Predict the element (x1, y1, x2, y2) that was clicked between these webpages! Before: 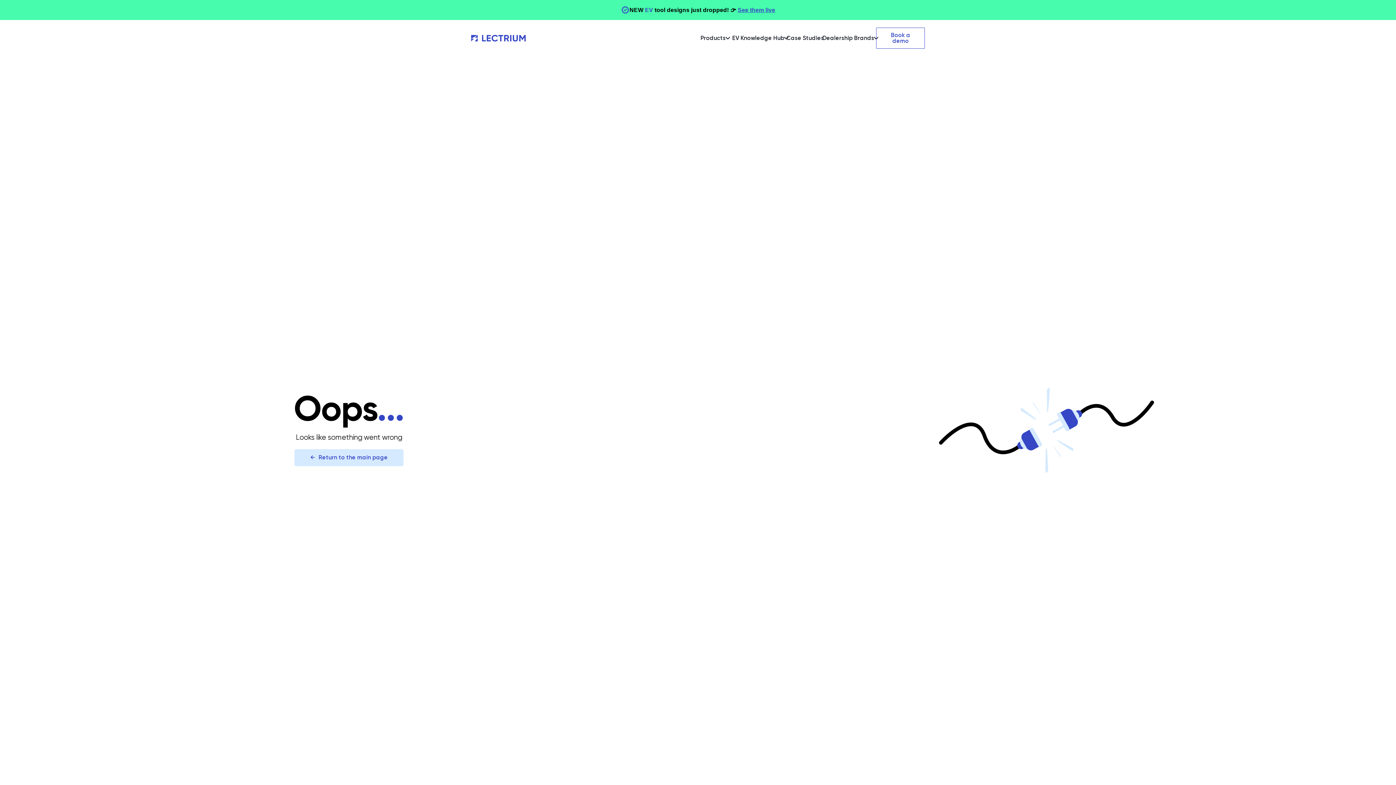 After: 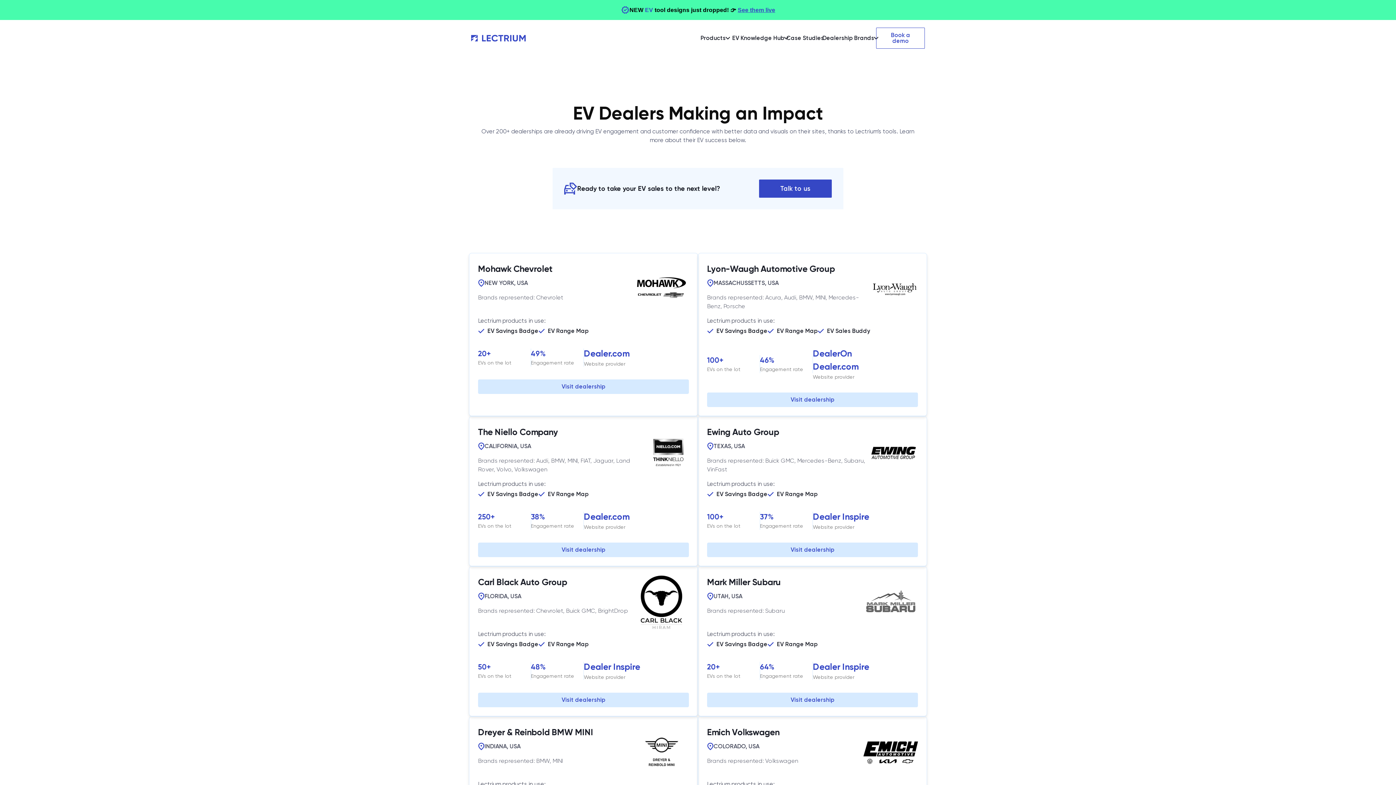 Action: label: Case Studies bbox: (786, 35, 824, 41)